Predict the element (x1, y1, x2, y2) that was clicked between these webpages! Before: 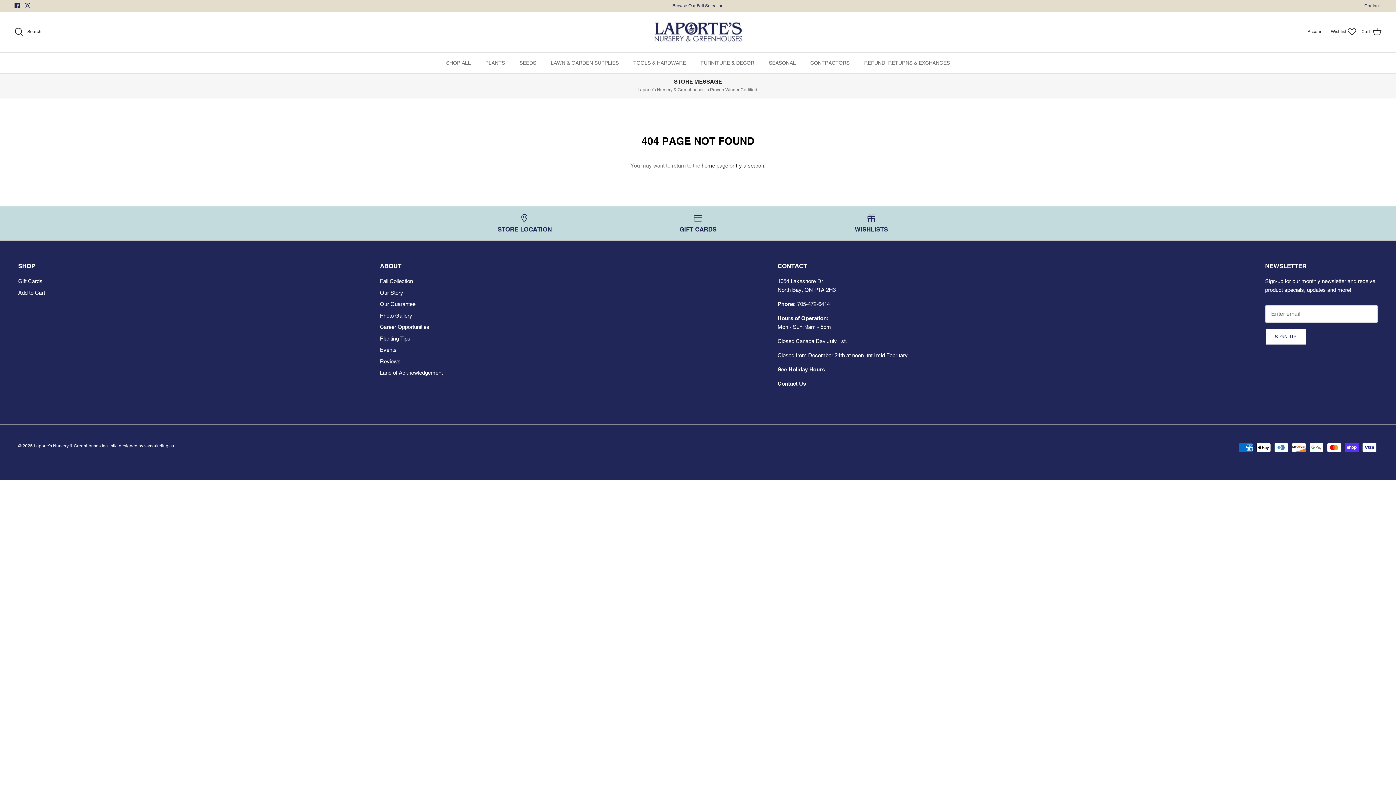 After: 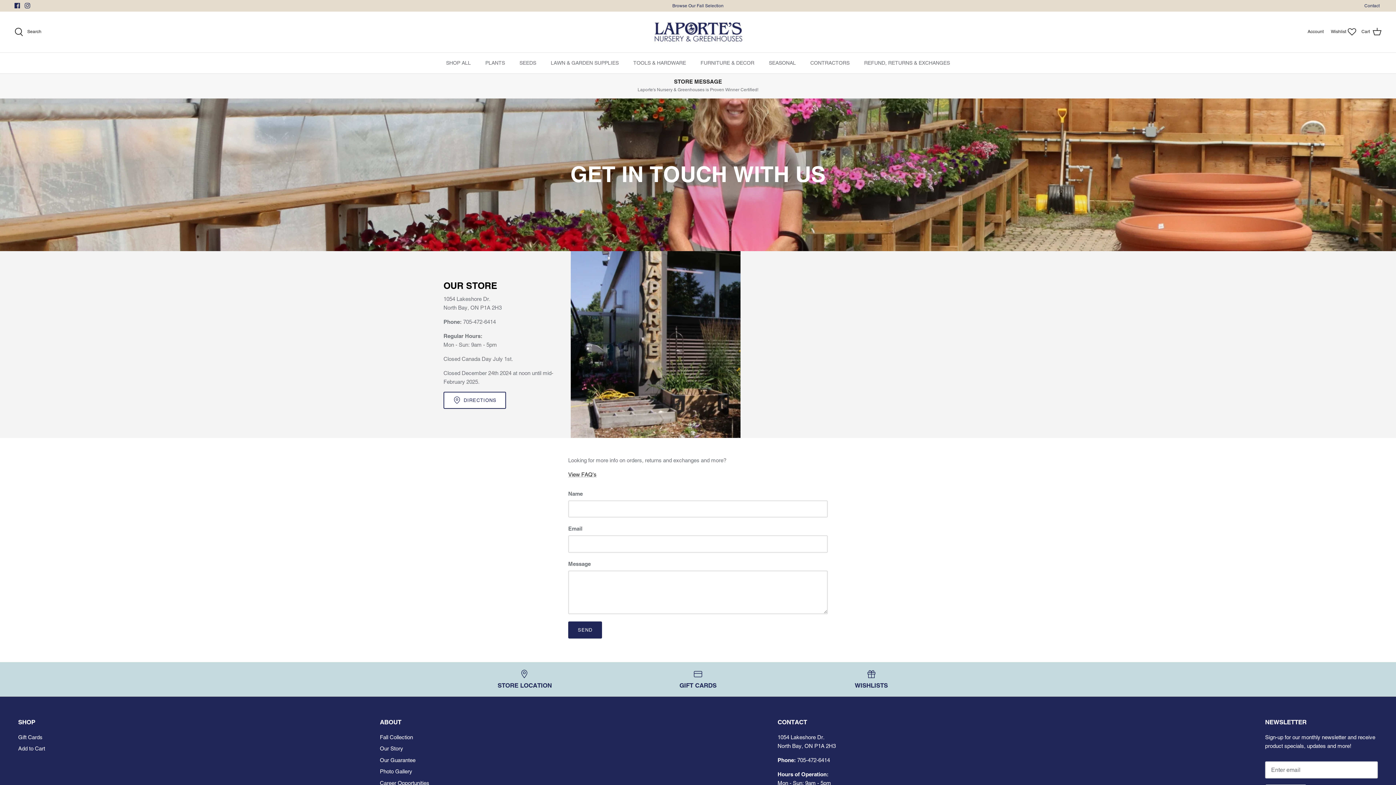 Action: bbox: (777, 380, 806, 386) label: Contact Us